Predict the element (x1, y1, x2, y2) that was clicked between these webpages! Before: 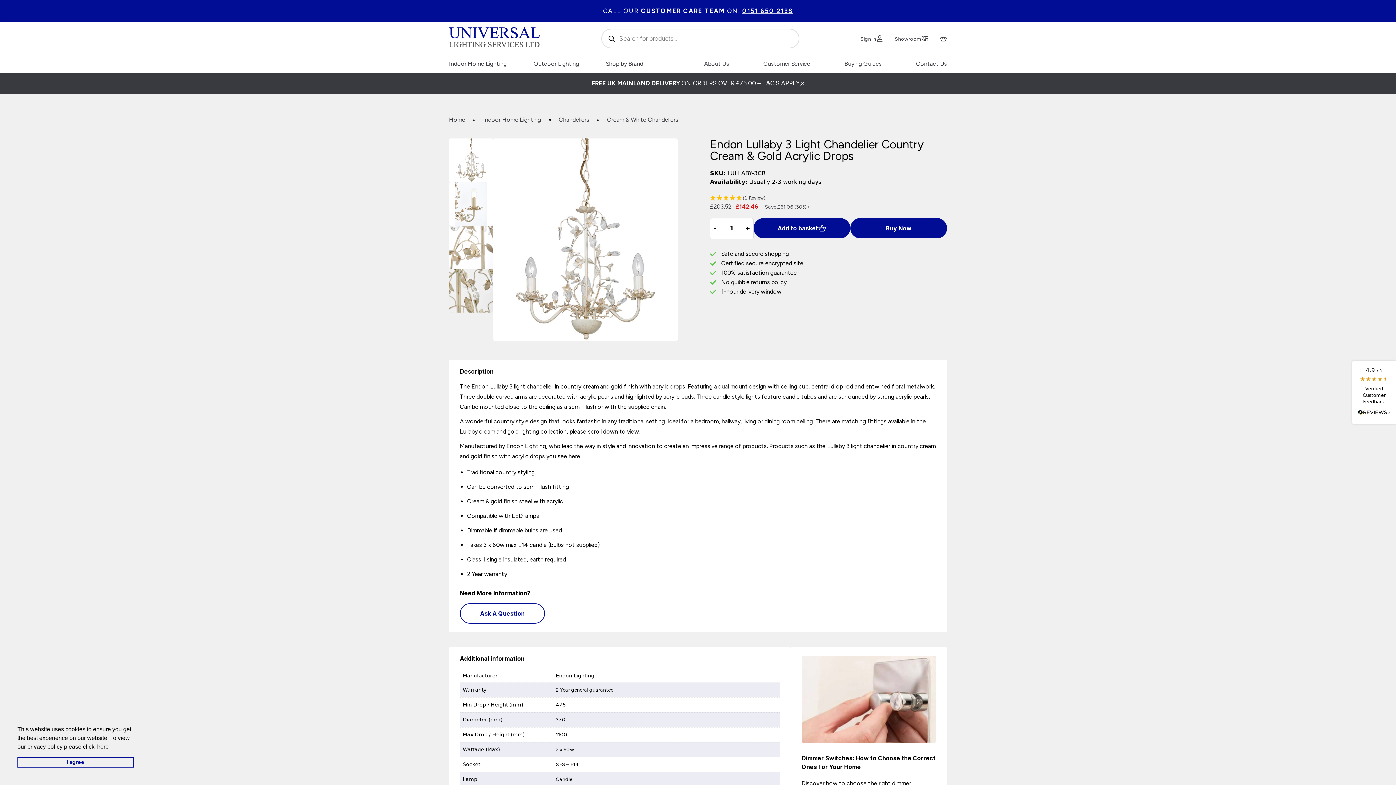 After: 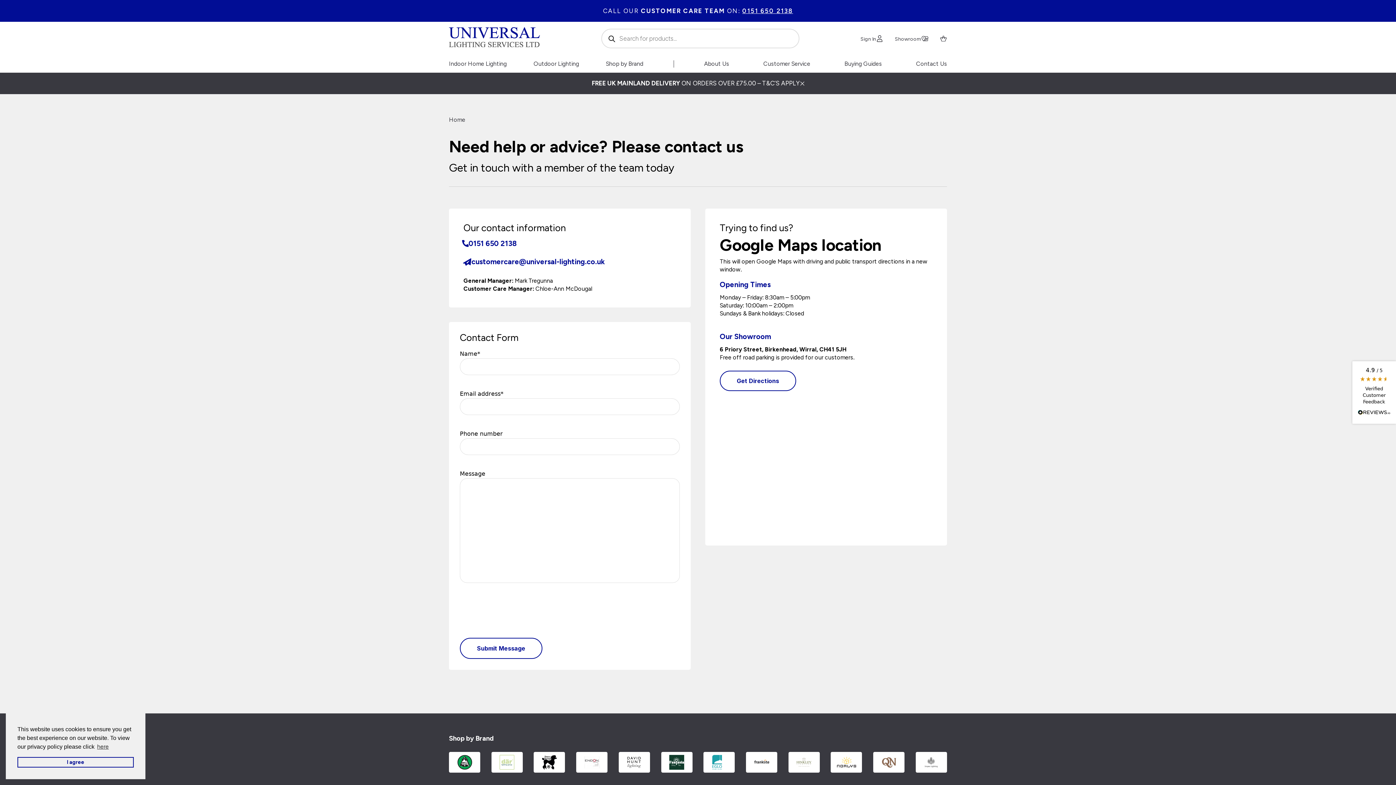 Action: label: Contact Us bbox: (916, 60, 947, 67)